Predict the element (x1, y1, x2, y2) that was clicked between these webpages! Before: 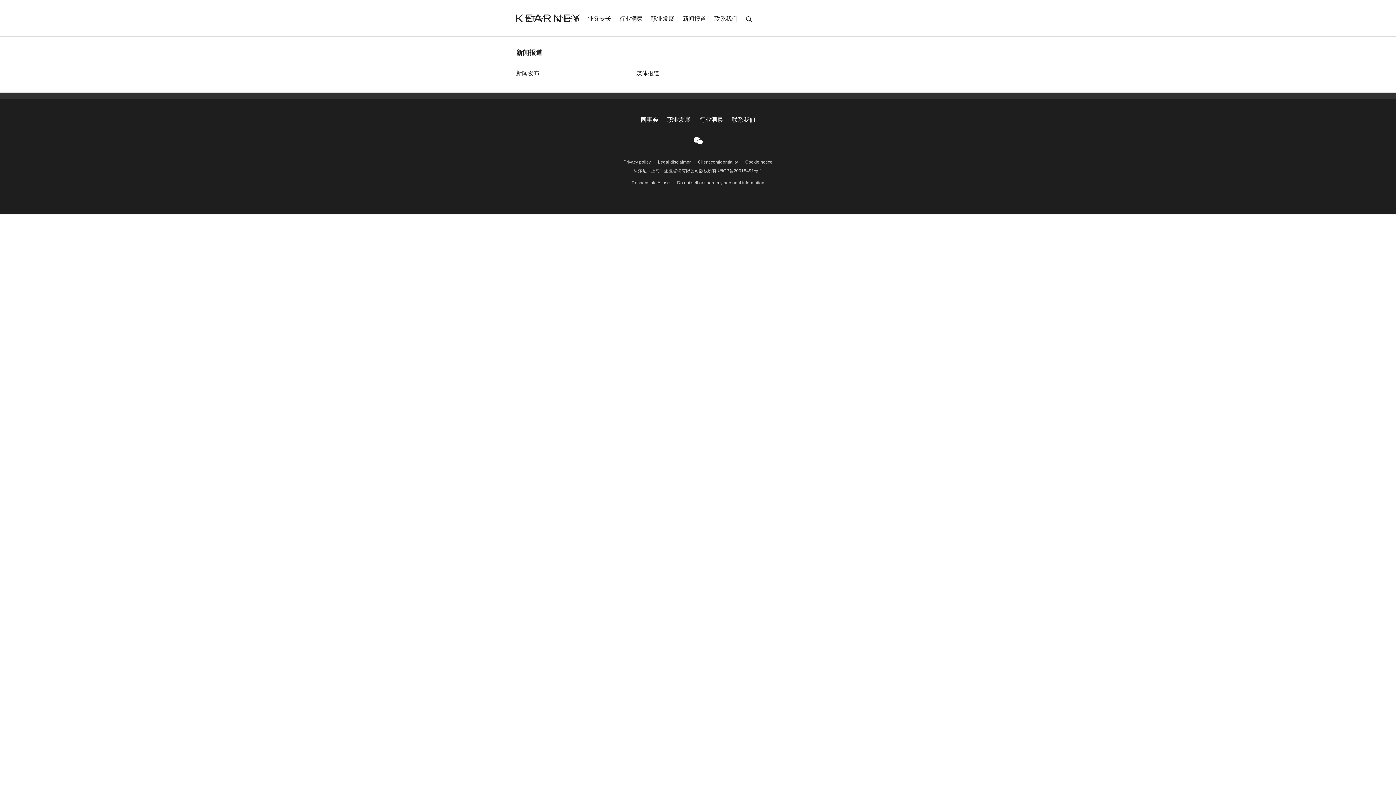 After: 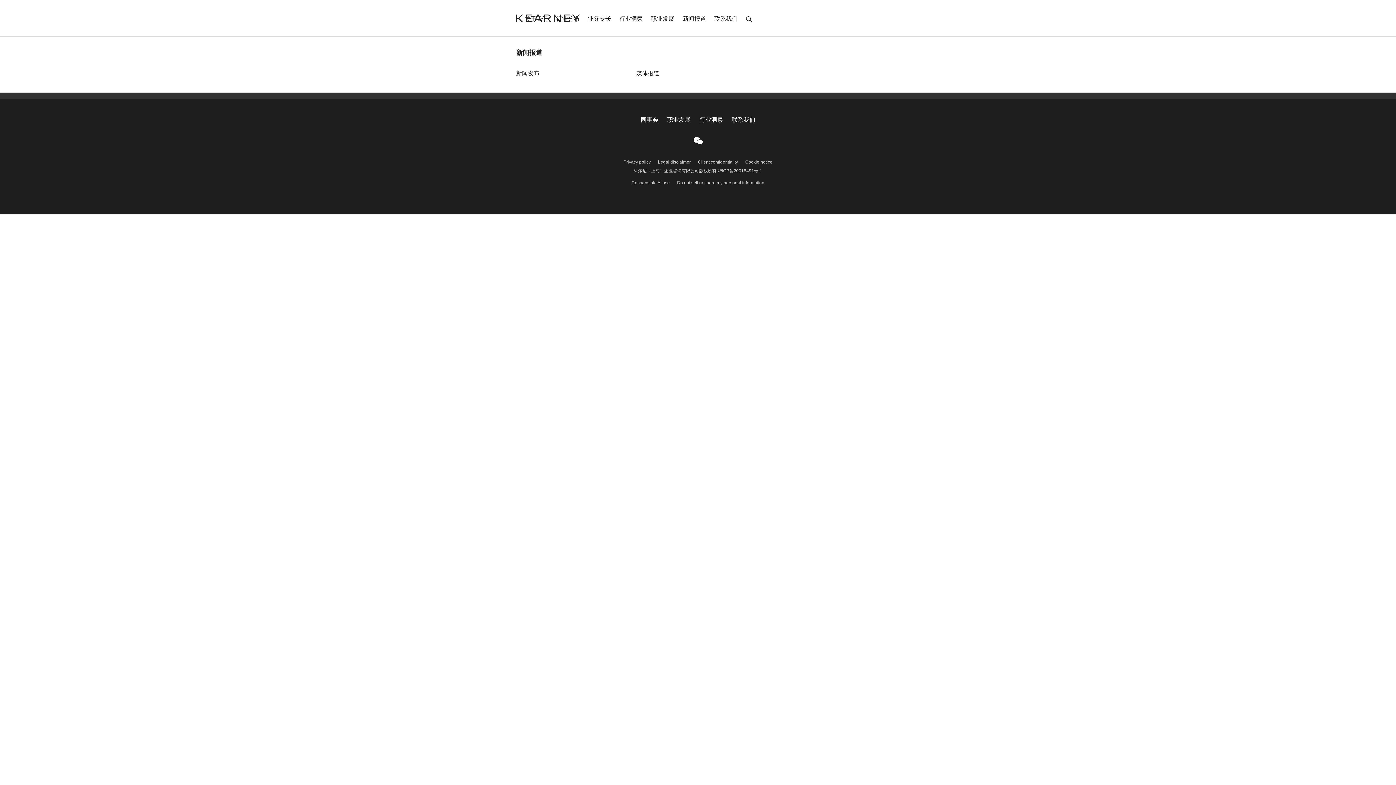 Action: bbox: (693, 137, 702, 143)